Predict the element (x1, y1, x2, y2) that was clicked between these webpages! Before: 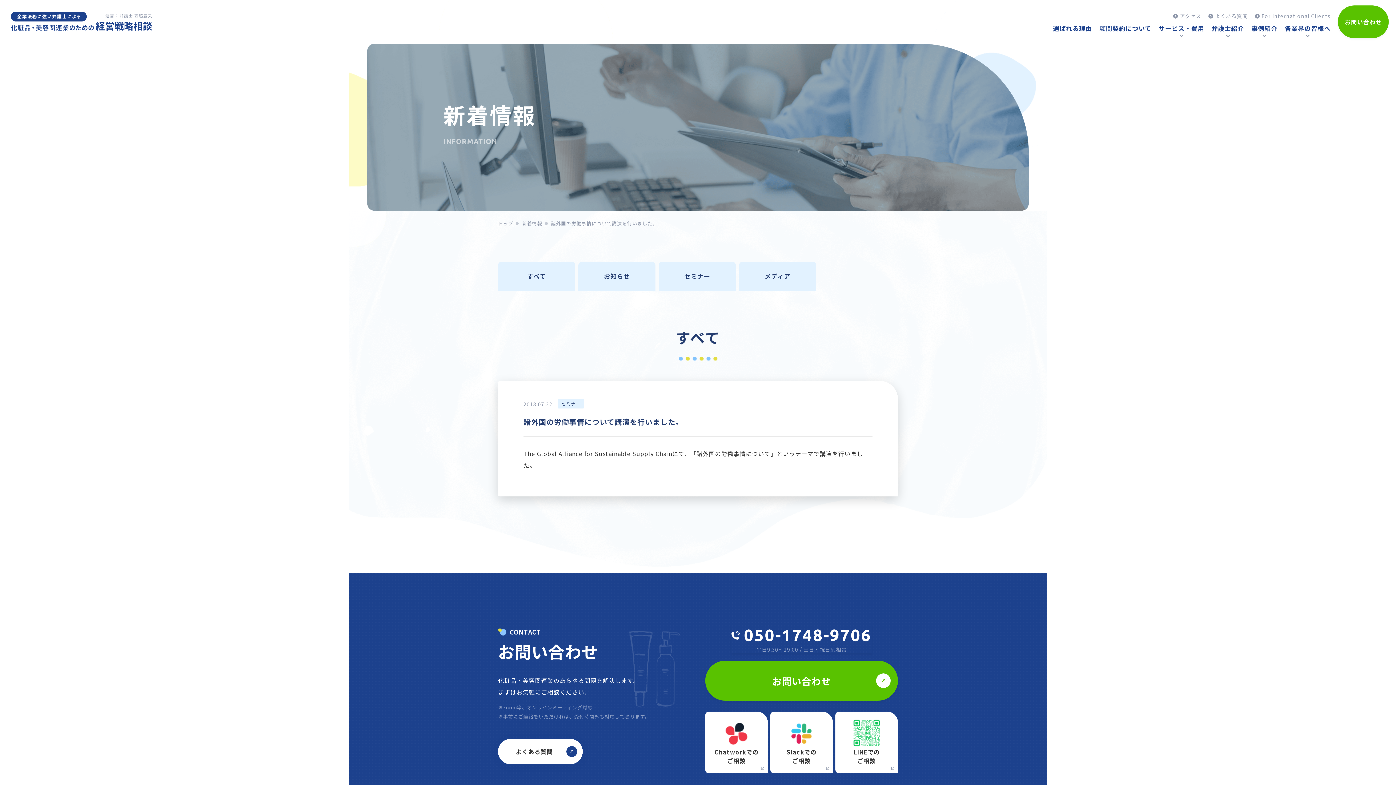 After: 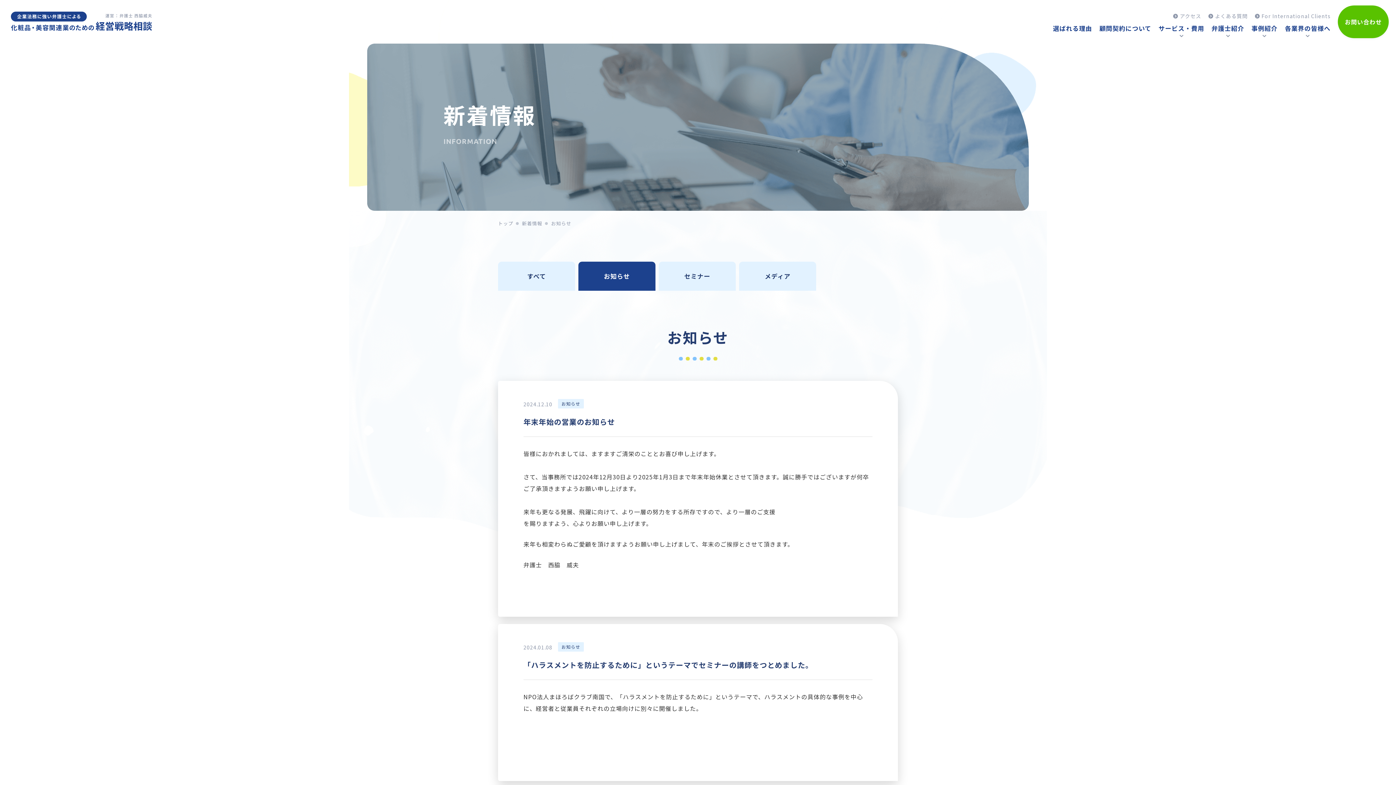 Action: bbox: (578, 261, 655, 290) label: お知らせ